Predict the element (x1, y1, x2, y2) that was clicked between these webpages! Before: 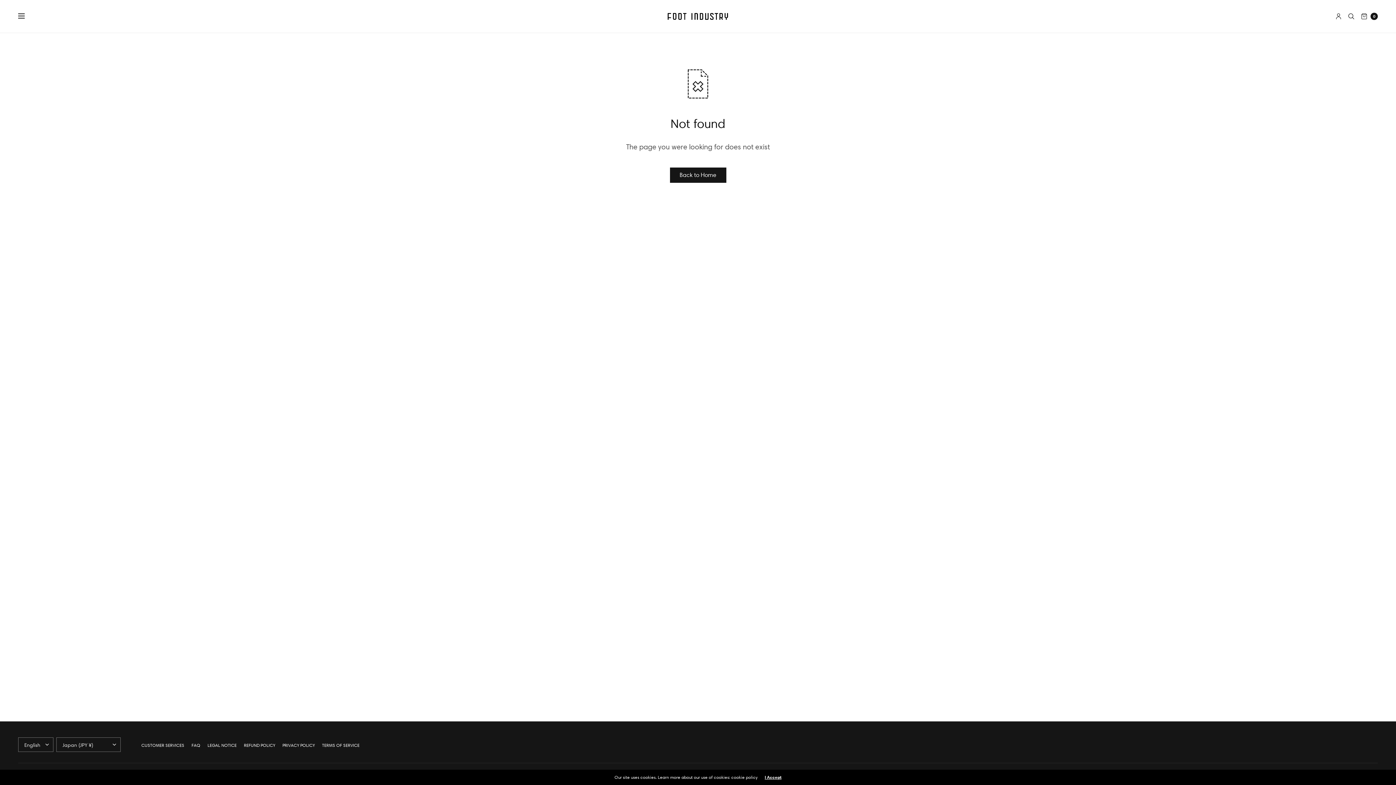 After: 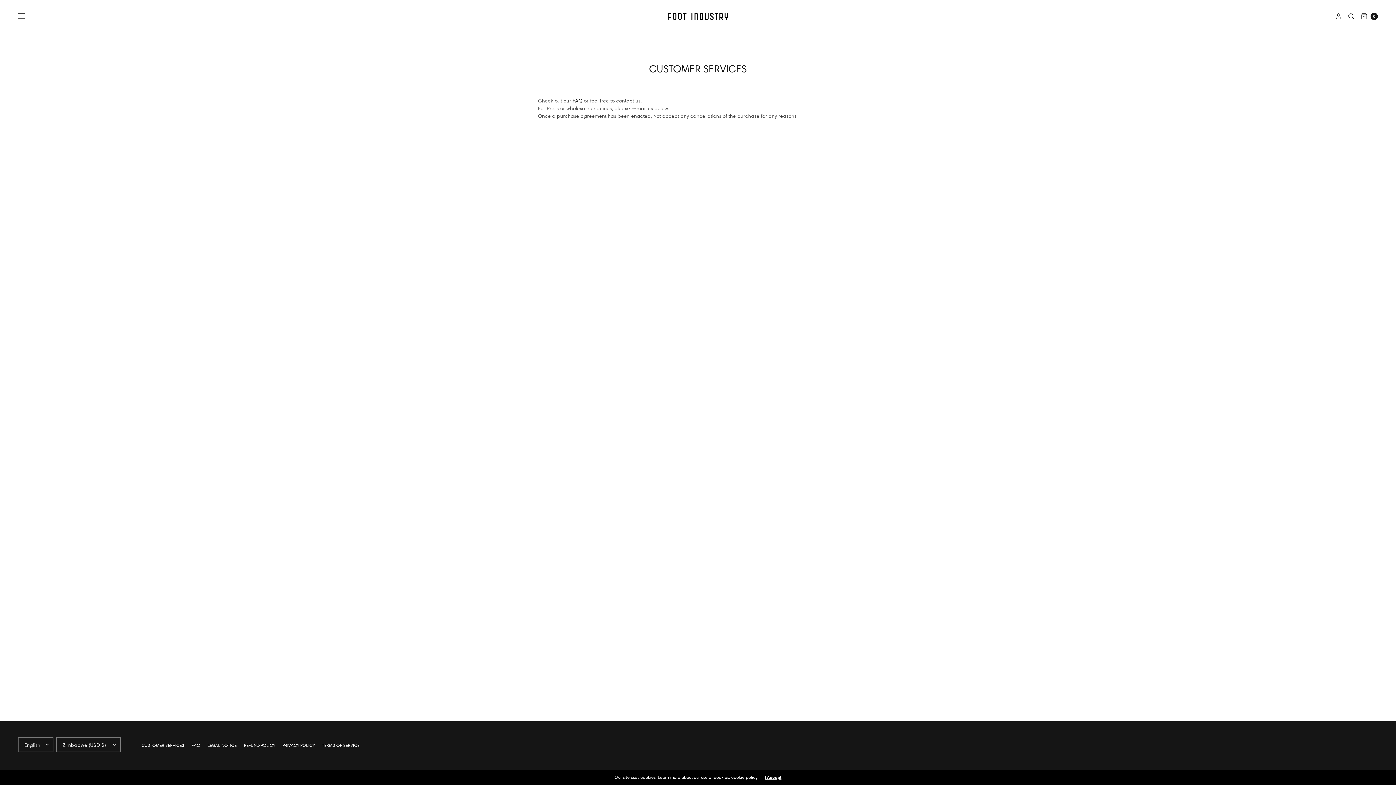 Action: bbox: (141, 740, 184, 751) label: CUSTOMER SERVICES